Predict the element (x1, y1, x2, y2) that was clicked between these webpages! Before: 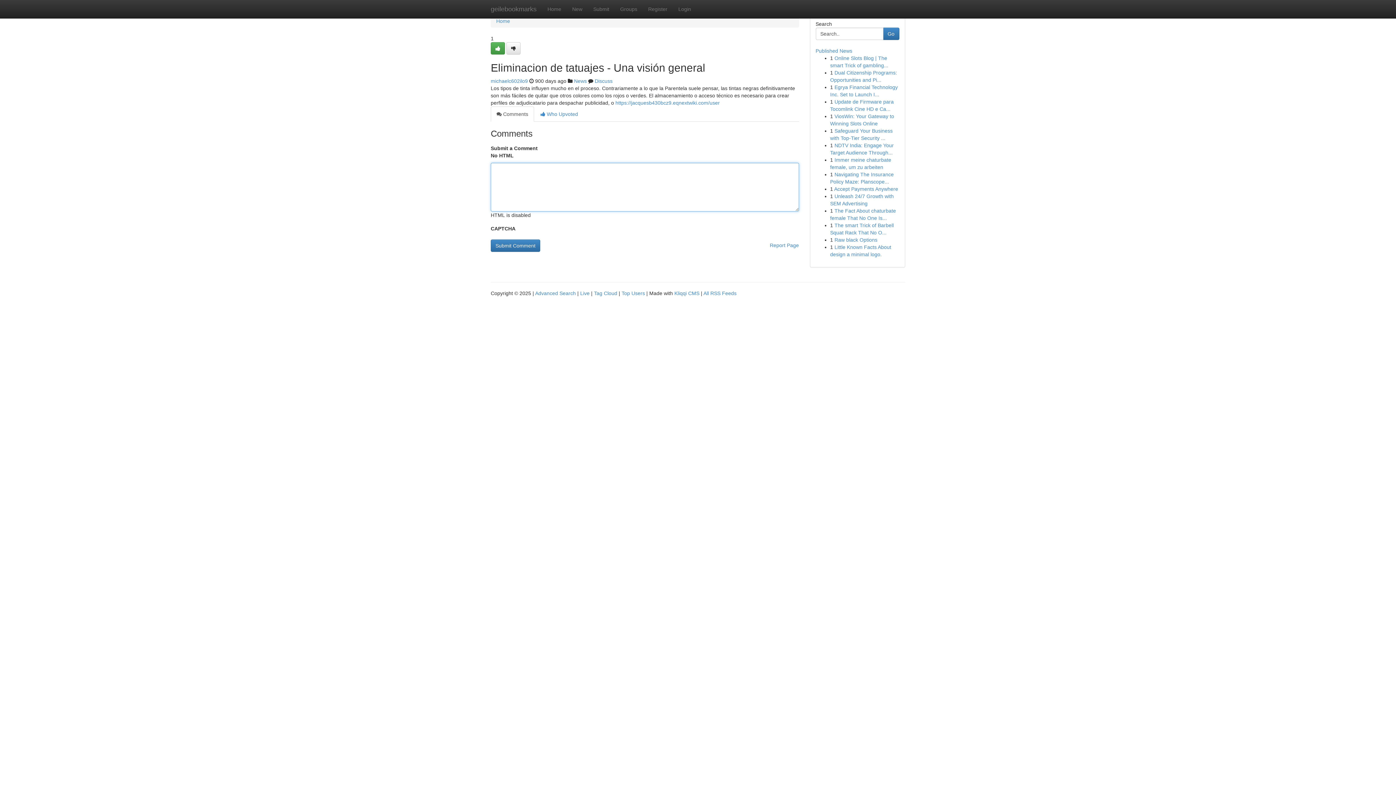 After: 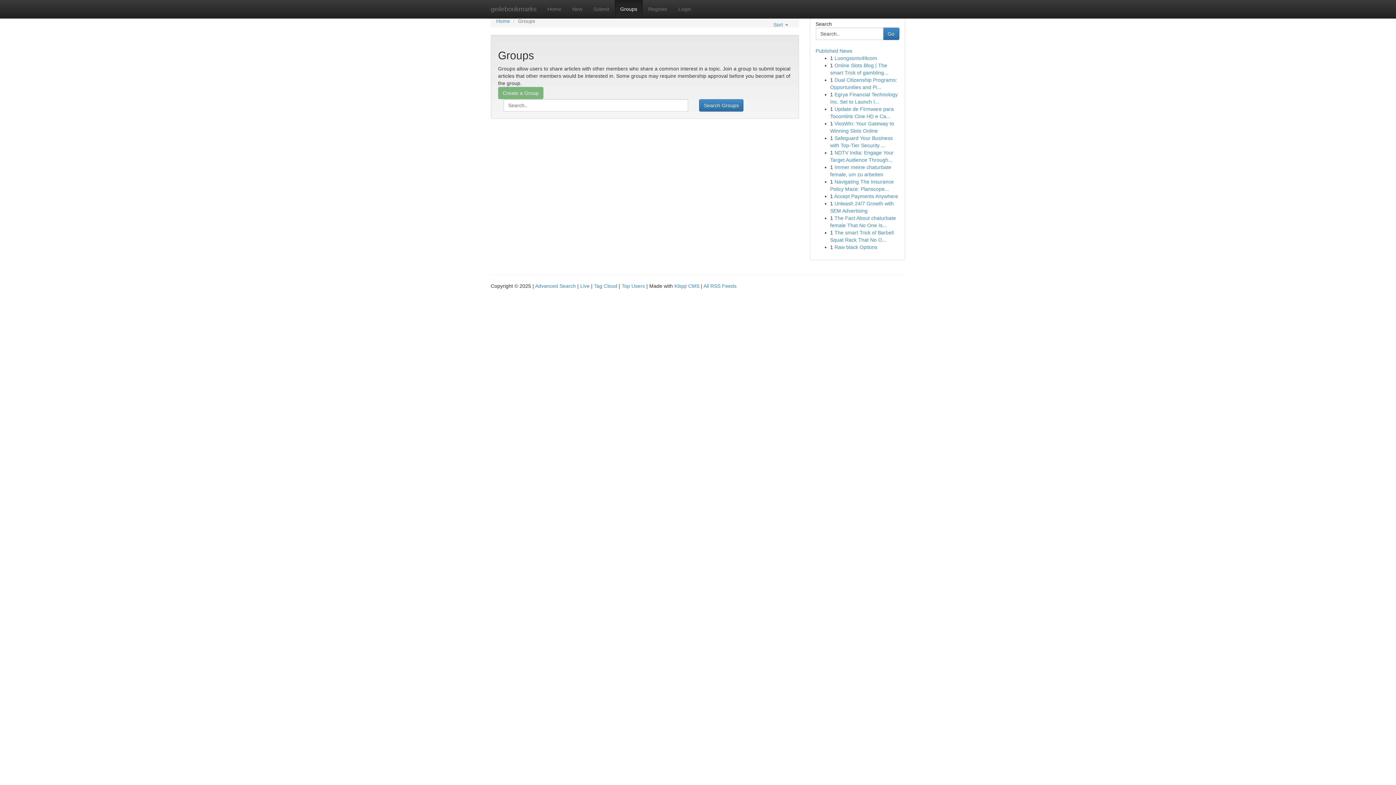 Action: label: News bbox: (574, 78, 586, 84)